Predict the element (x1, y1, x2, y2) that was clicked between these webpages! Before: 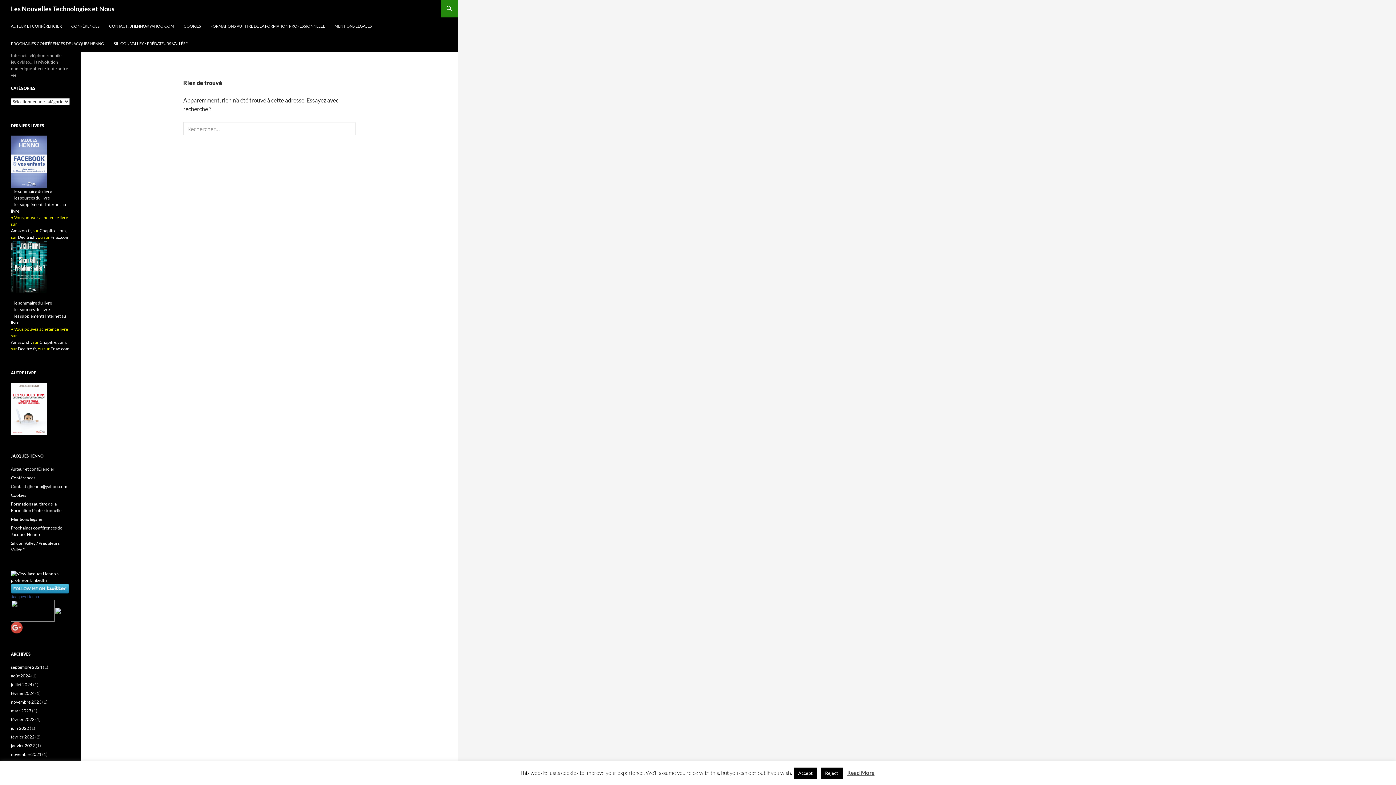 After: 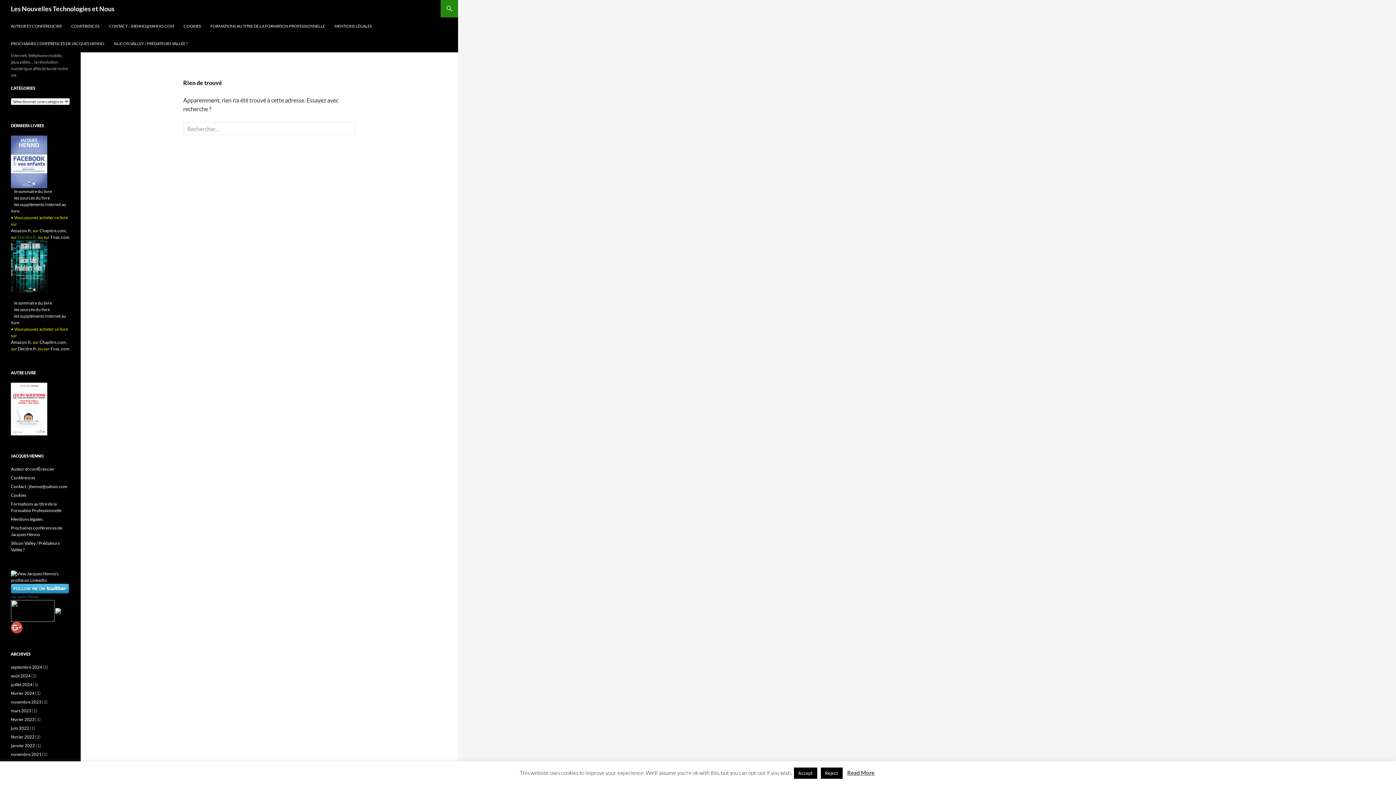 Action: label: Decitre.fr, bbox: (17, 234, 37, 240)